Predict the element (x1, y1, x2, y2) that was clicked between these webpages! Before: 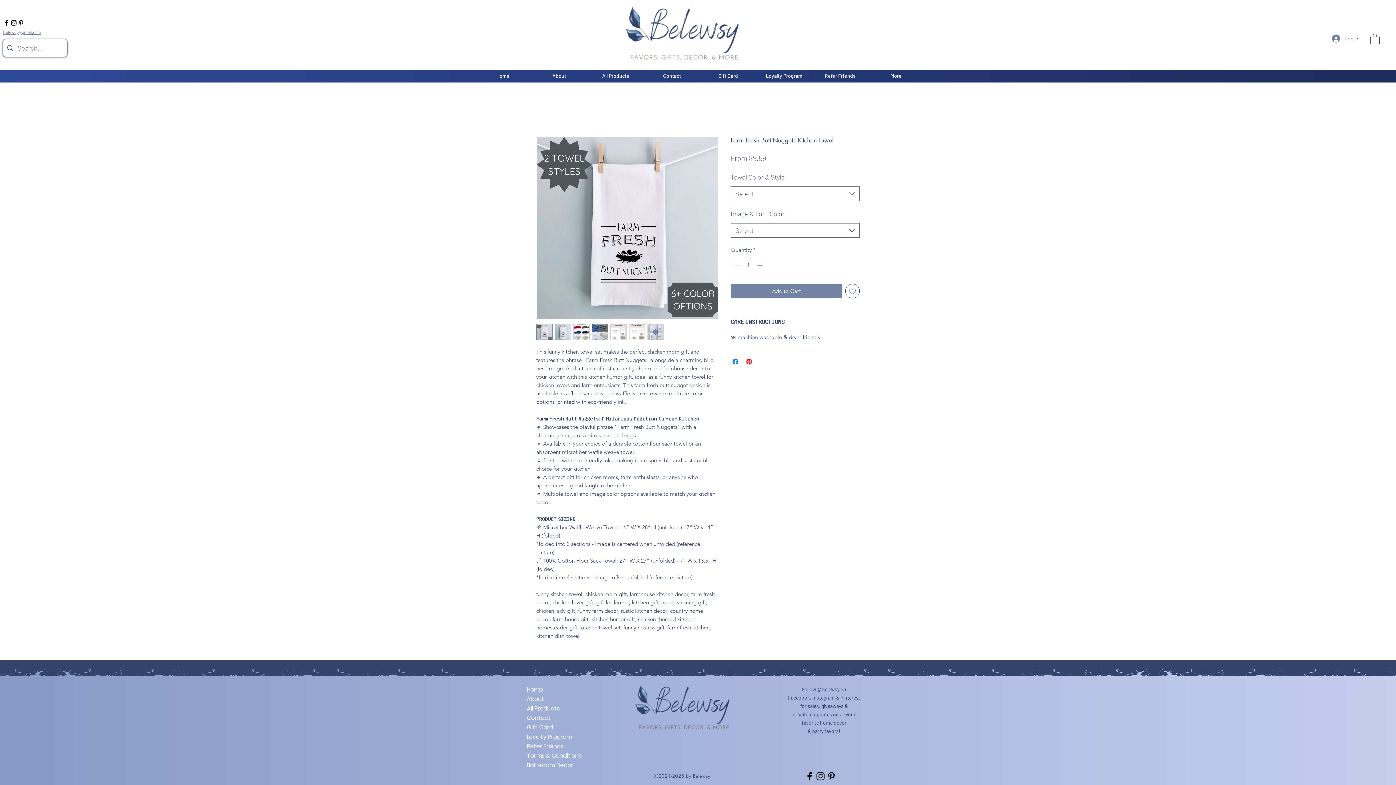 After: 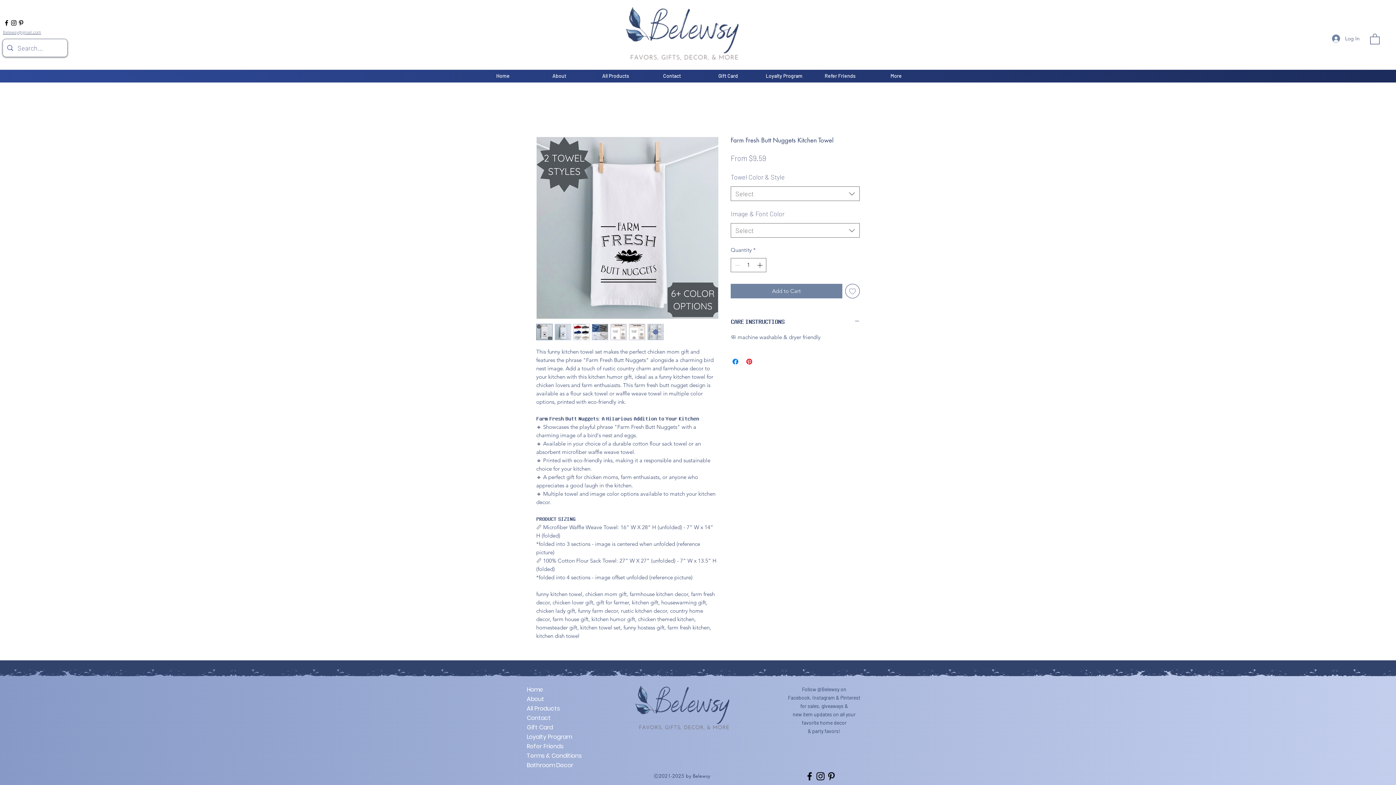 Action: bbox: (2, 19, 10, 26) label: Facebook